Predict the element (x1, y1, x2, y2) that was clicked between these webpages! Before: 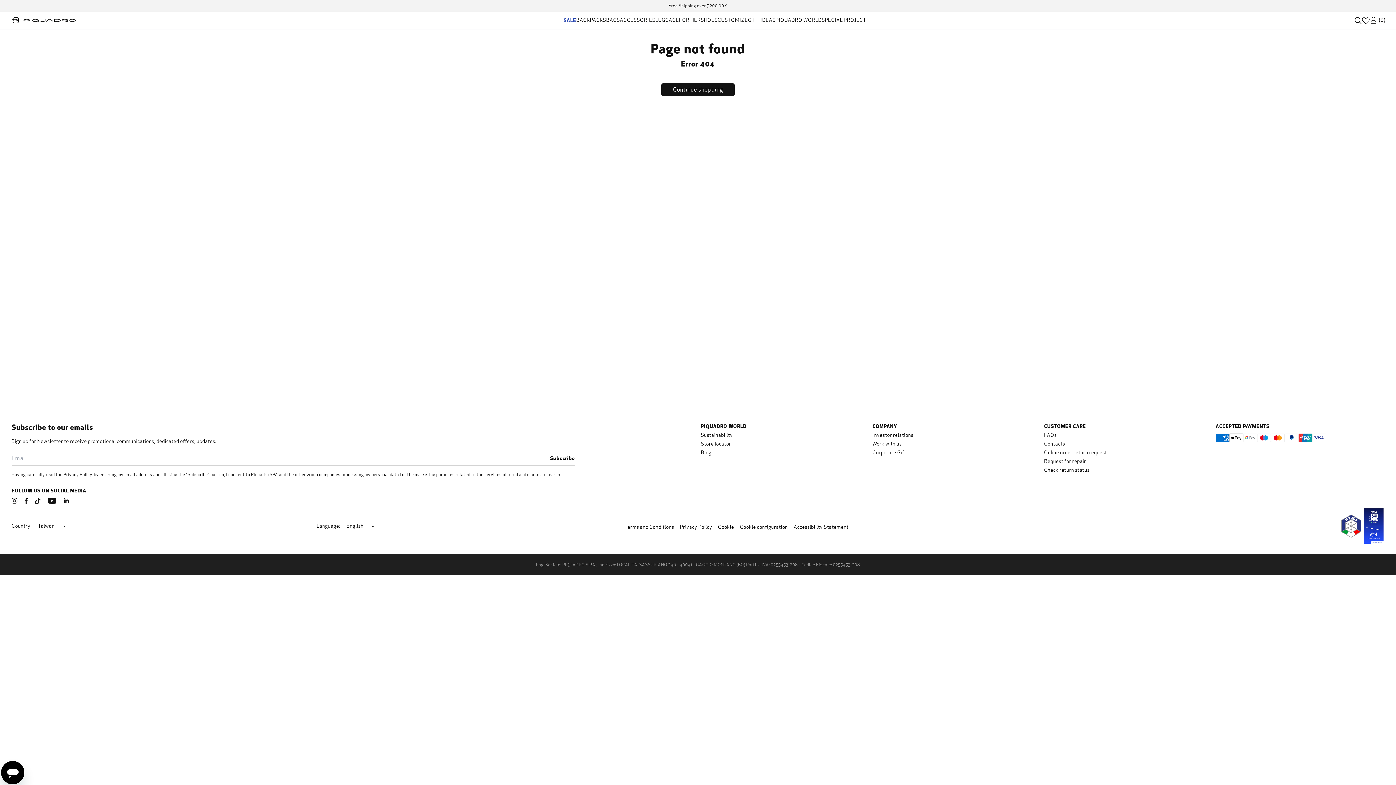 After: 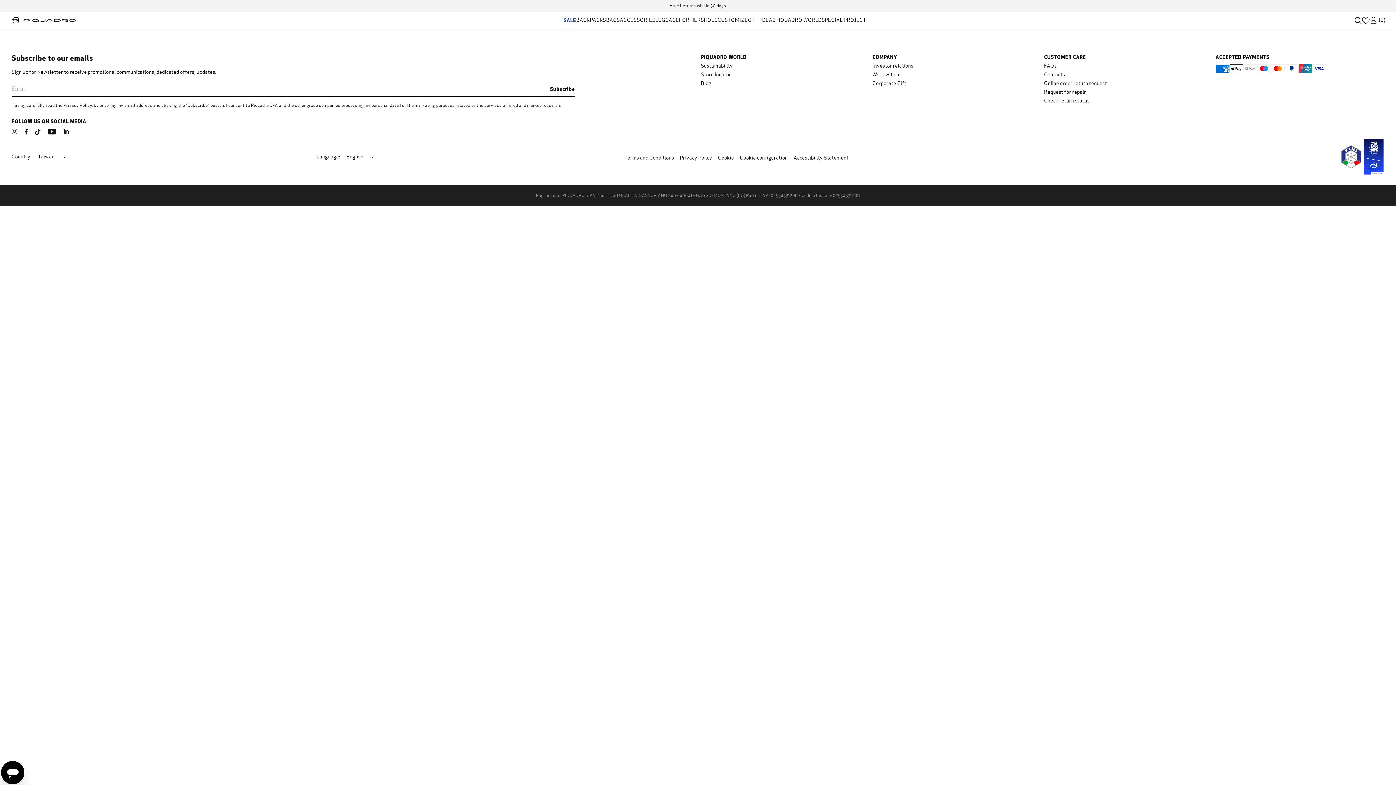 Action: bbox: (1361, 17, 1370, 23)